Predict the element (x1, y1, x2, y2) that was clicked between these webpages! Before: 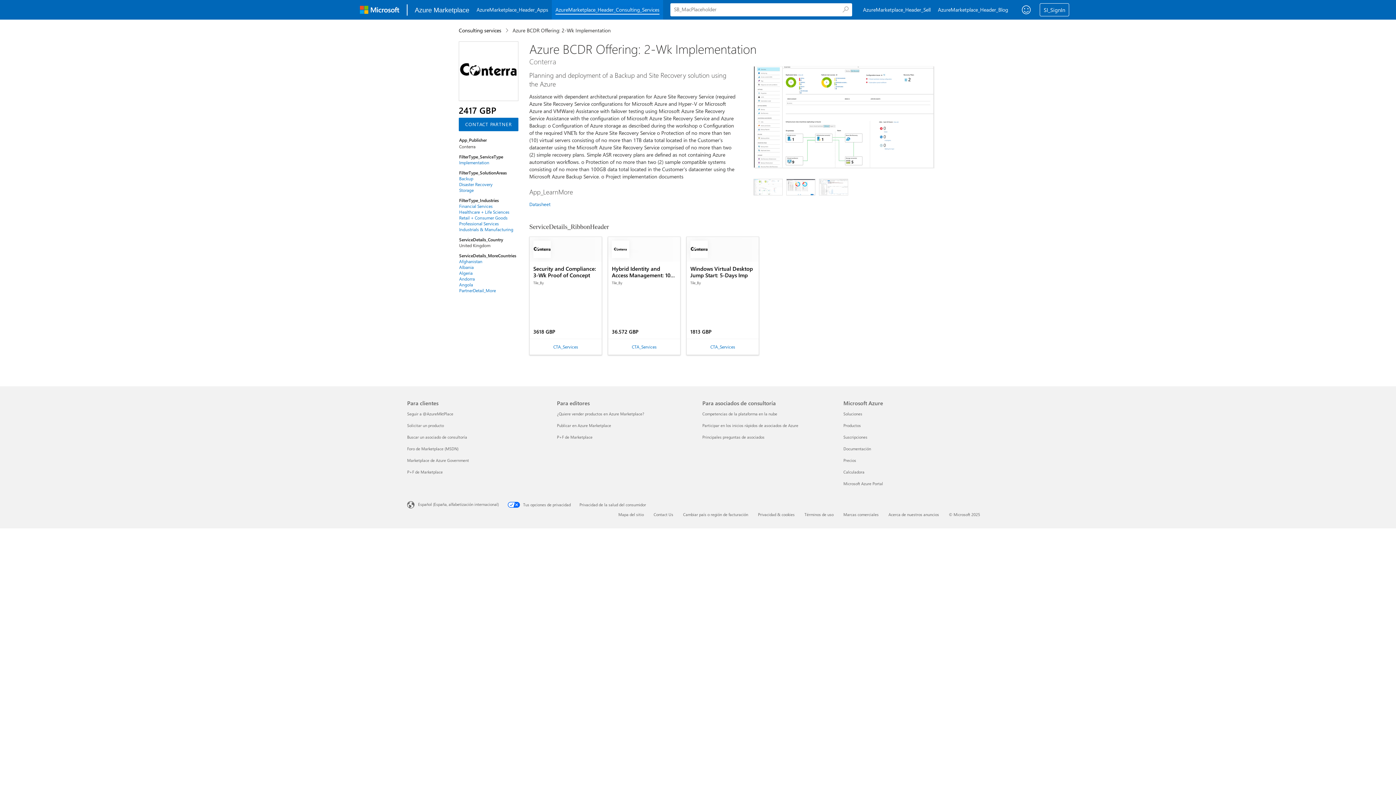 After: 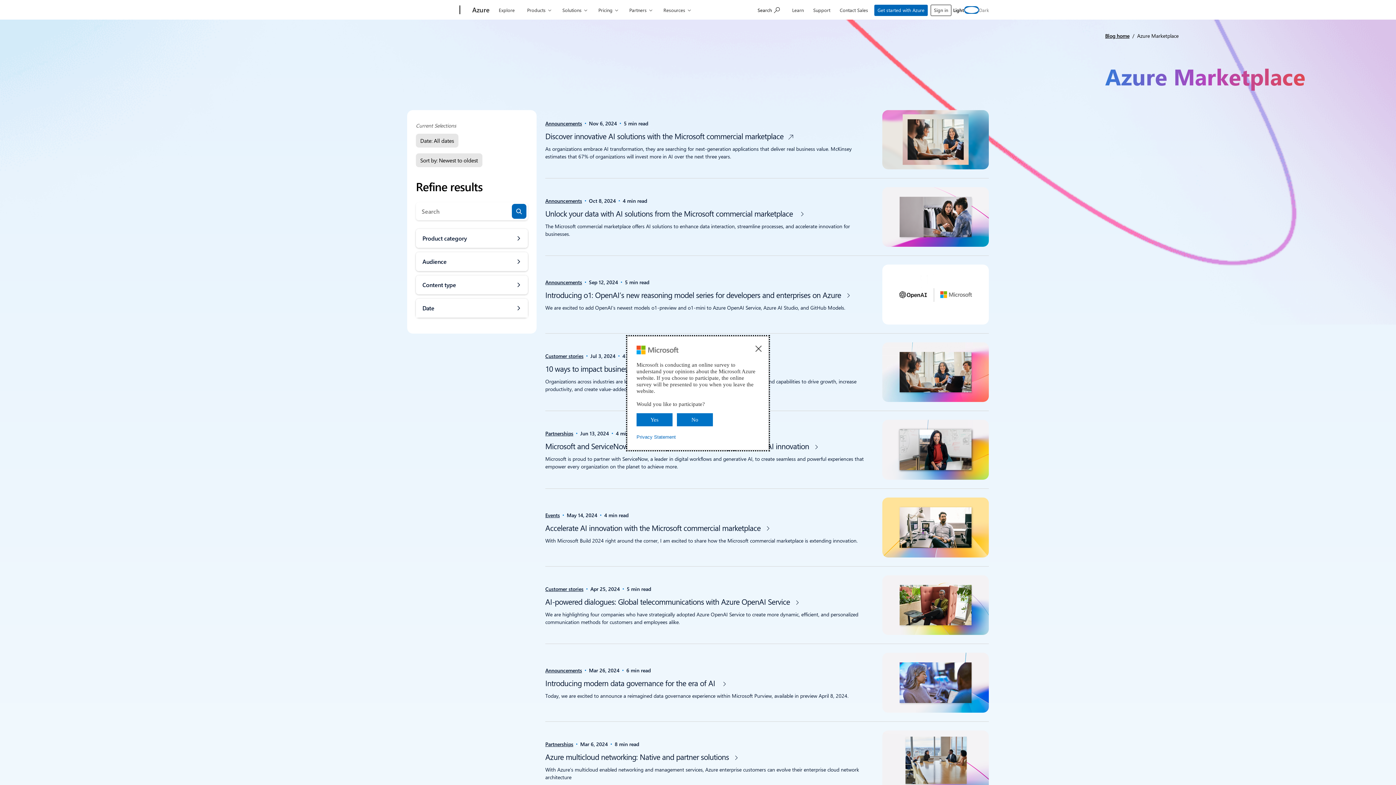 Action: label: Blog bbox: (934, 0, 1012, 19)